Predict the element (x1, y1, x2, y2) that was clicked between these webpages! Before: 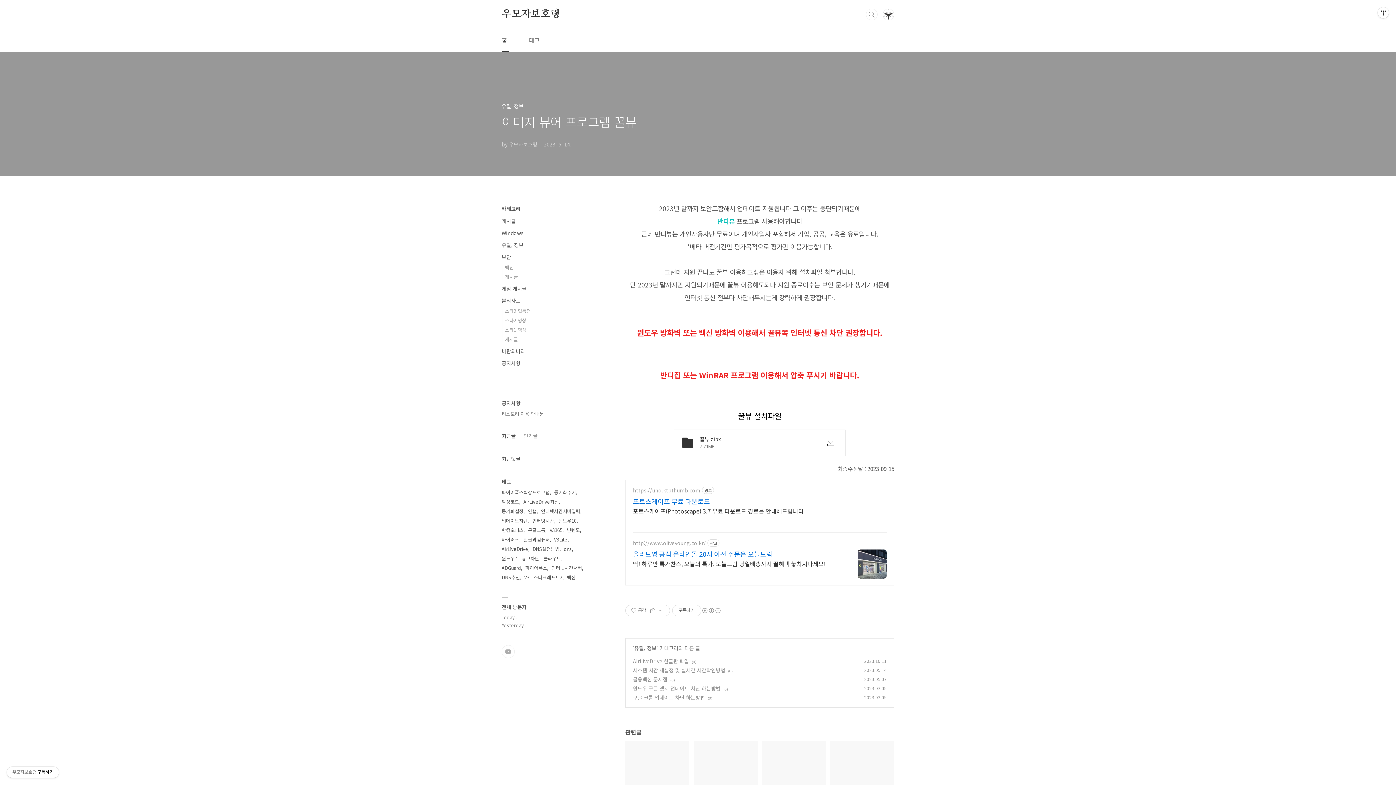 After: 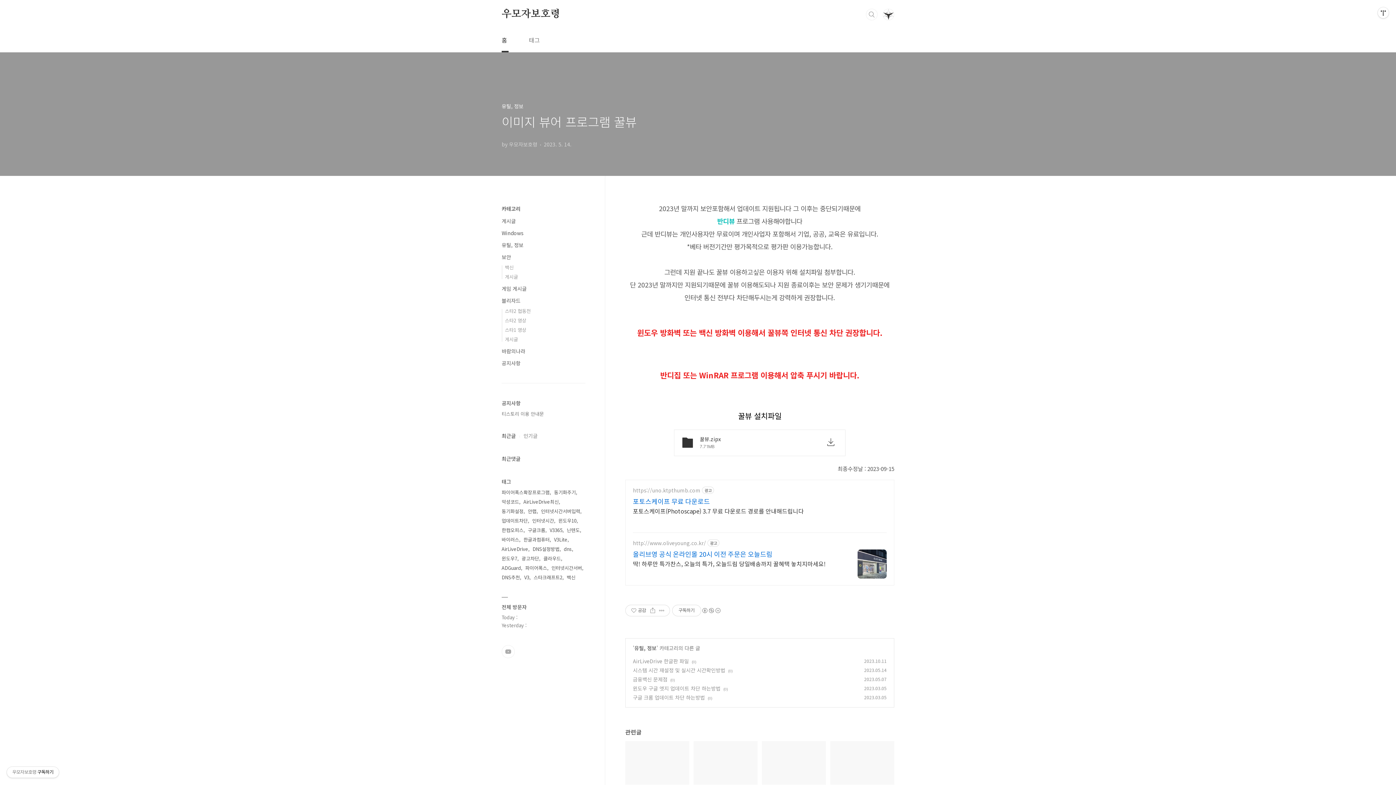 Action: label: http://www.oliveyoung.co.kr/ bbox: (633, 540, 706, 546)